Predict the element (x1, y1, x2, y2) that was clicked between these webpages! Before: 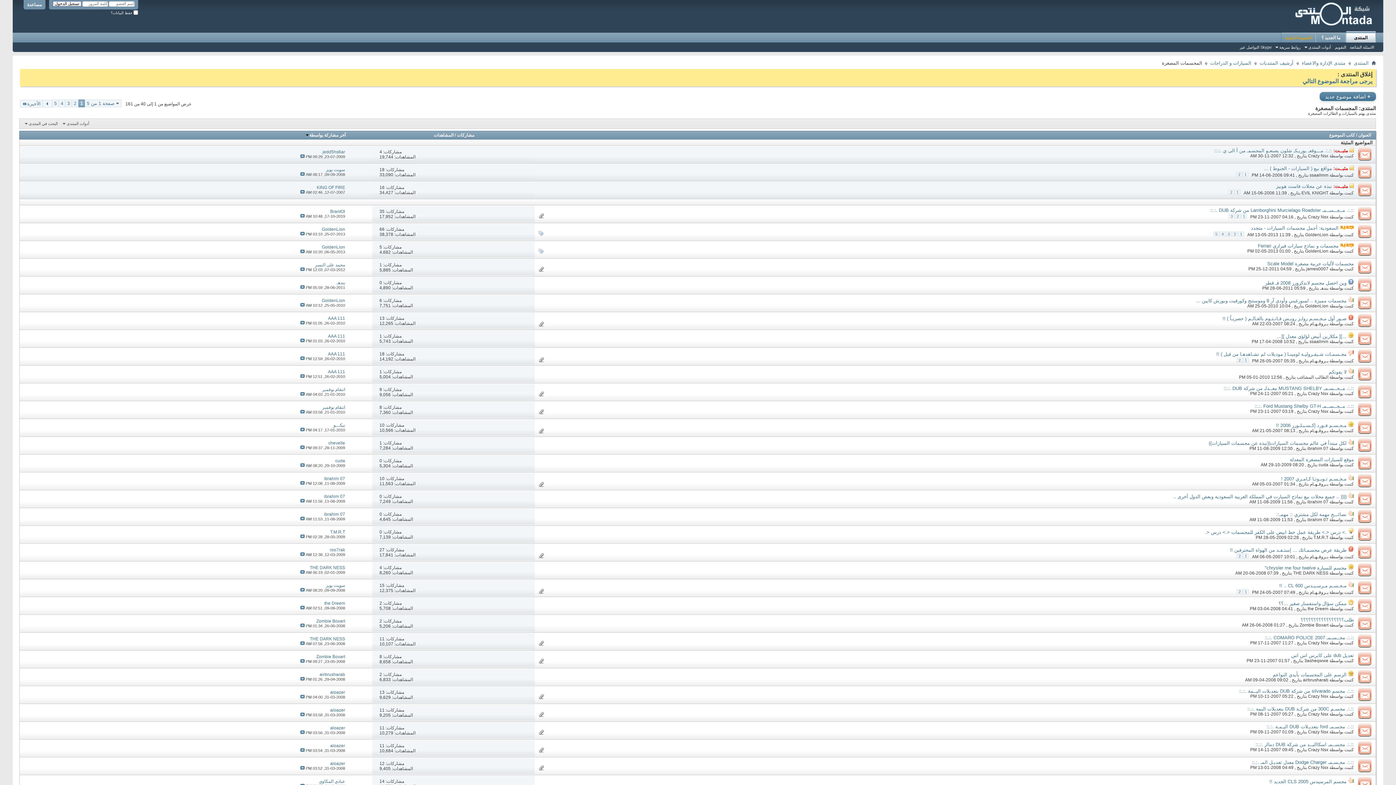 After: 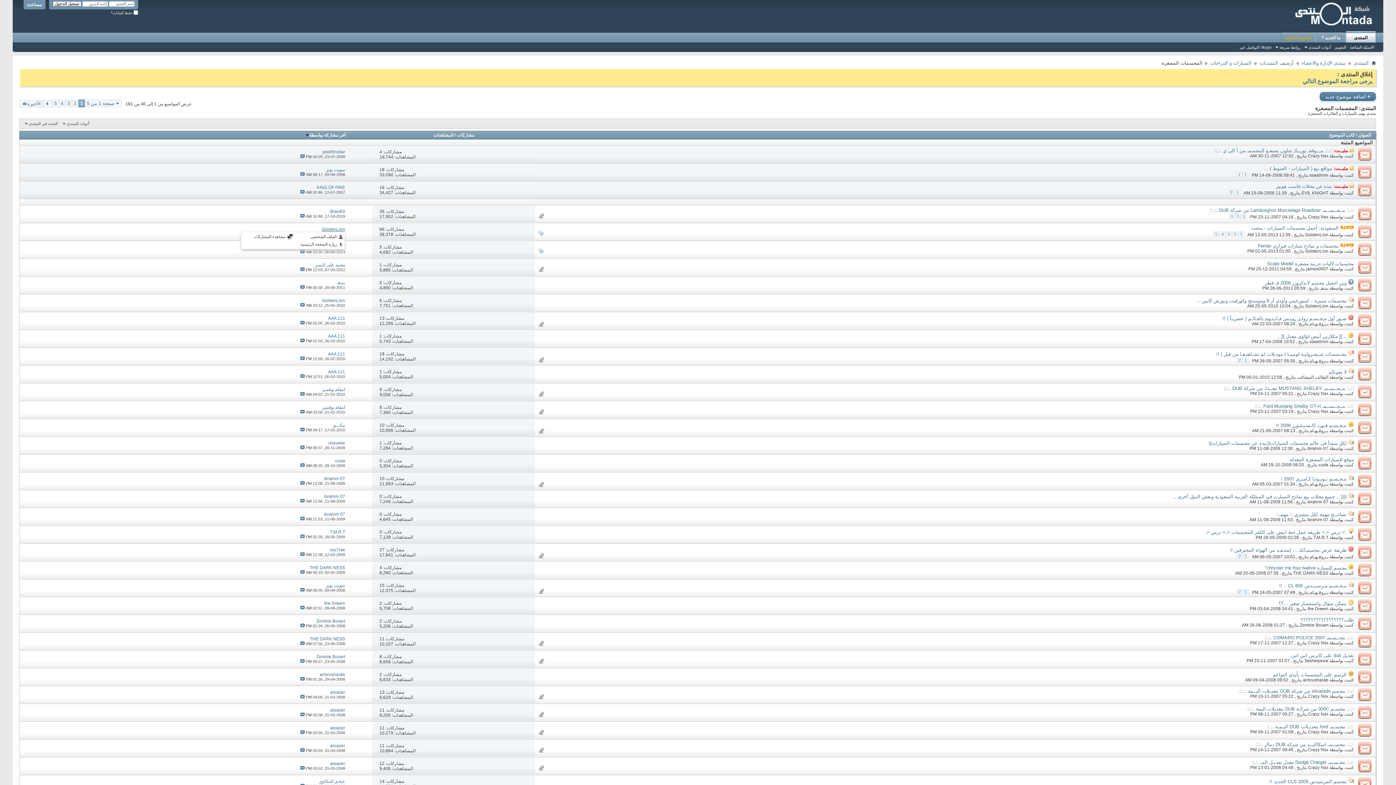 Action: label: GoldenLion bbox: (321, 226, 345, 231)